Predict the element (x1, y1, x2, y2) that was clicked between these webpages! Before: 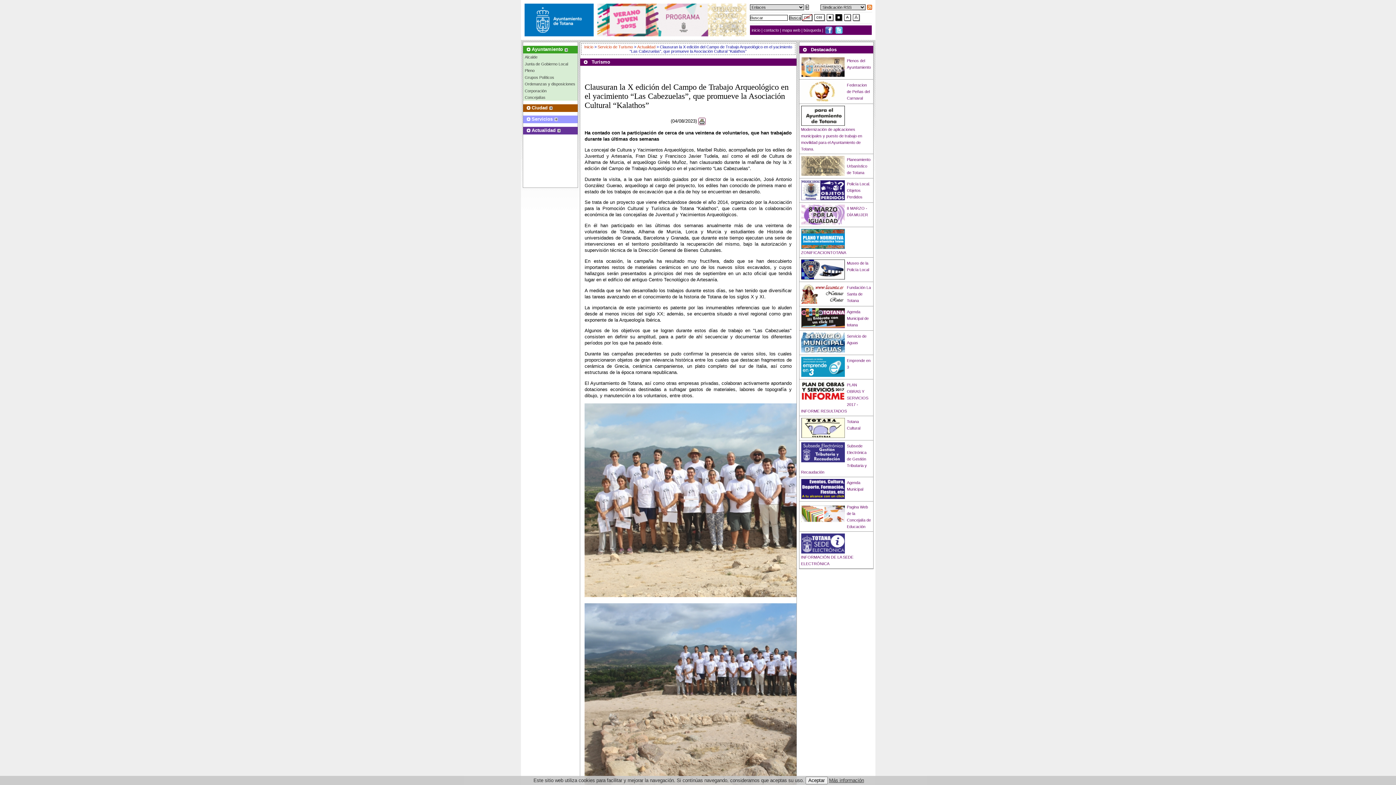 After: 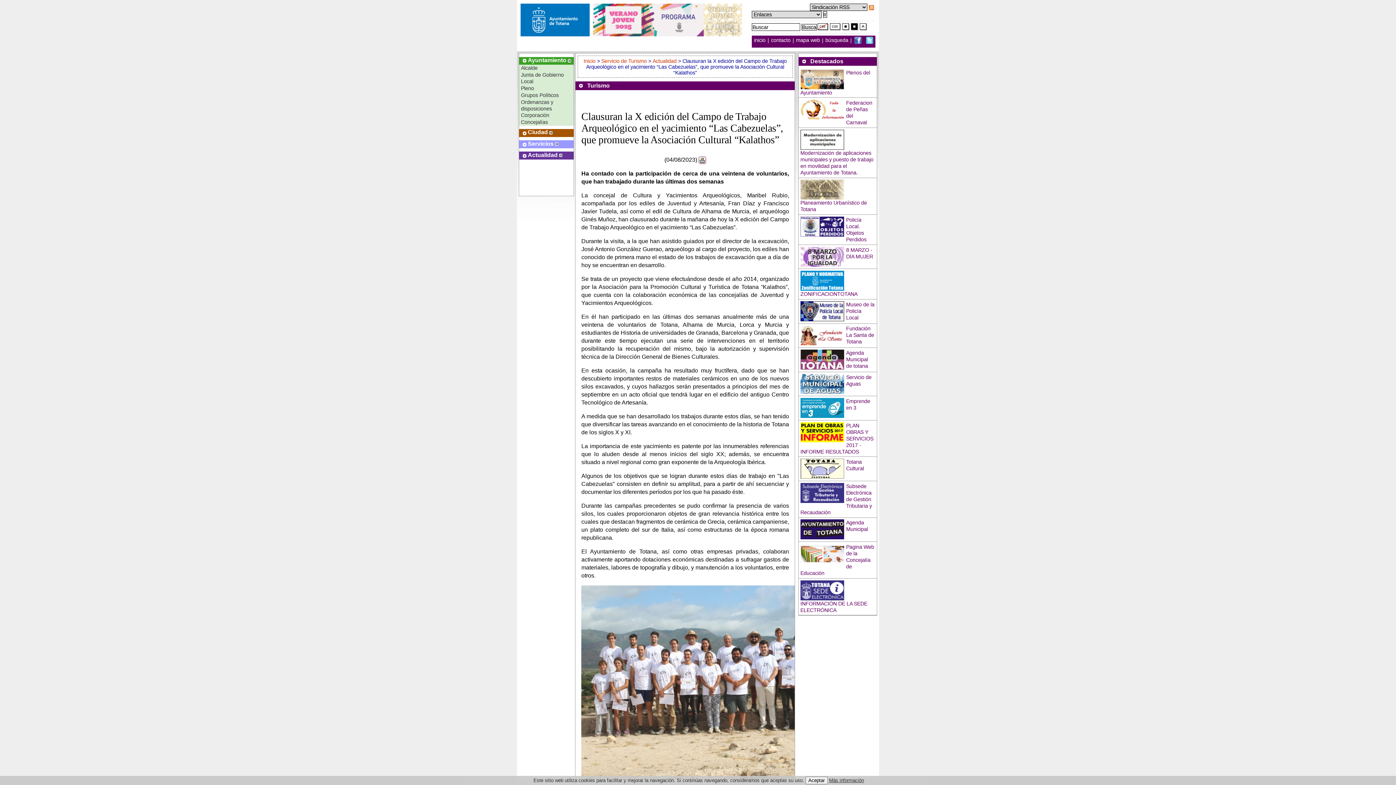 Action: bbox: (852, 14, 860, 20)